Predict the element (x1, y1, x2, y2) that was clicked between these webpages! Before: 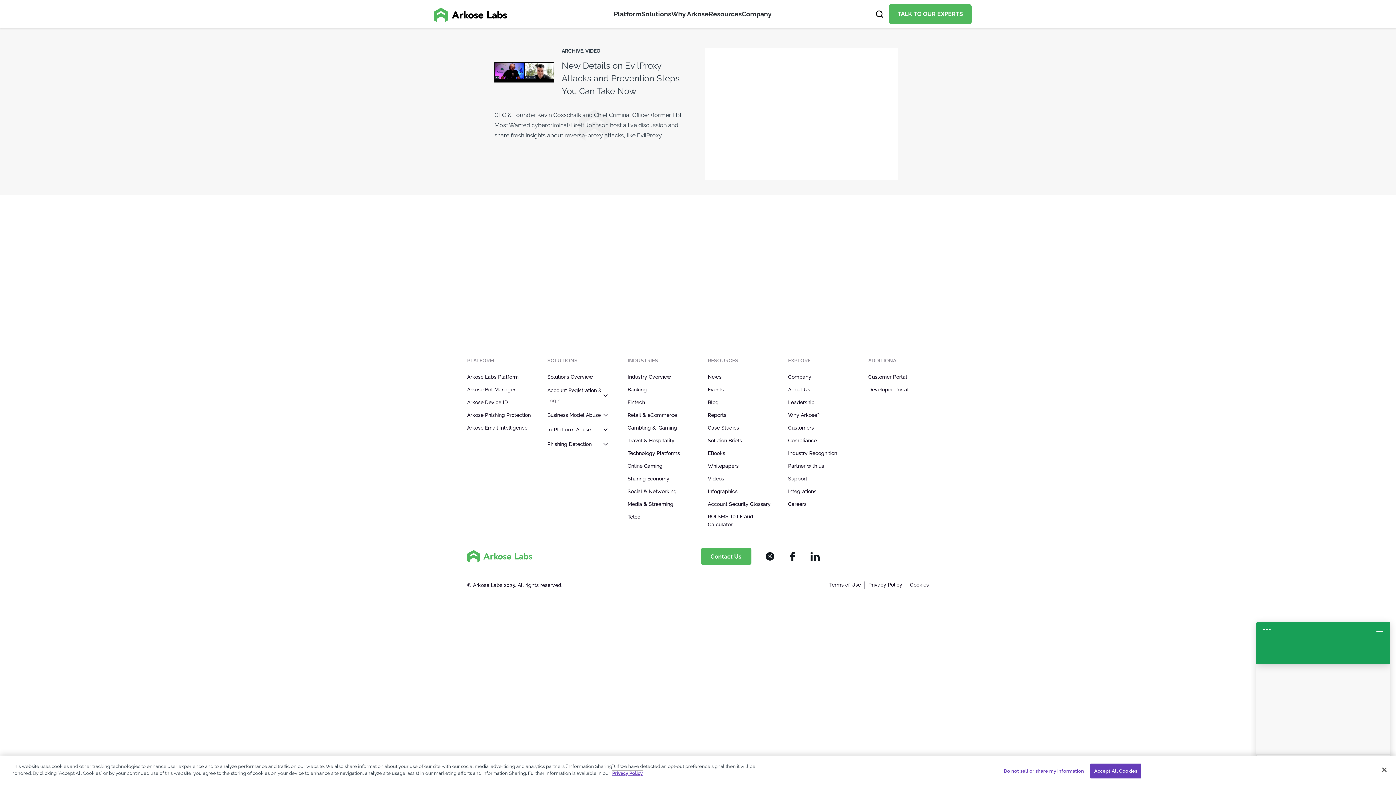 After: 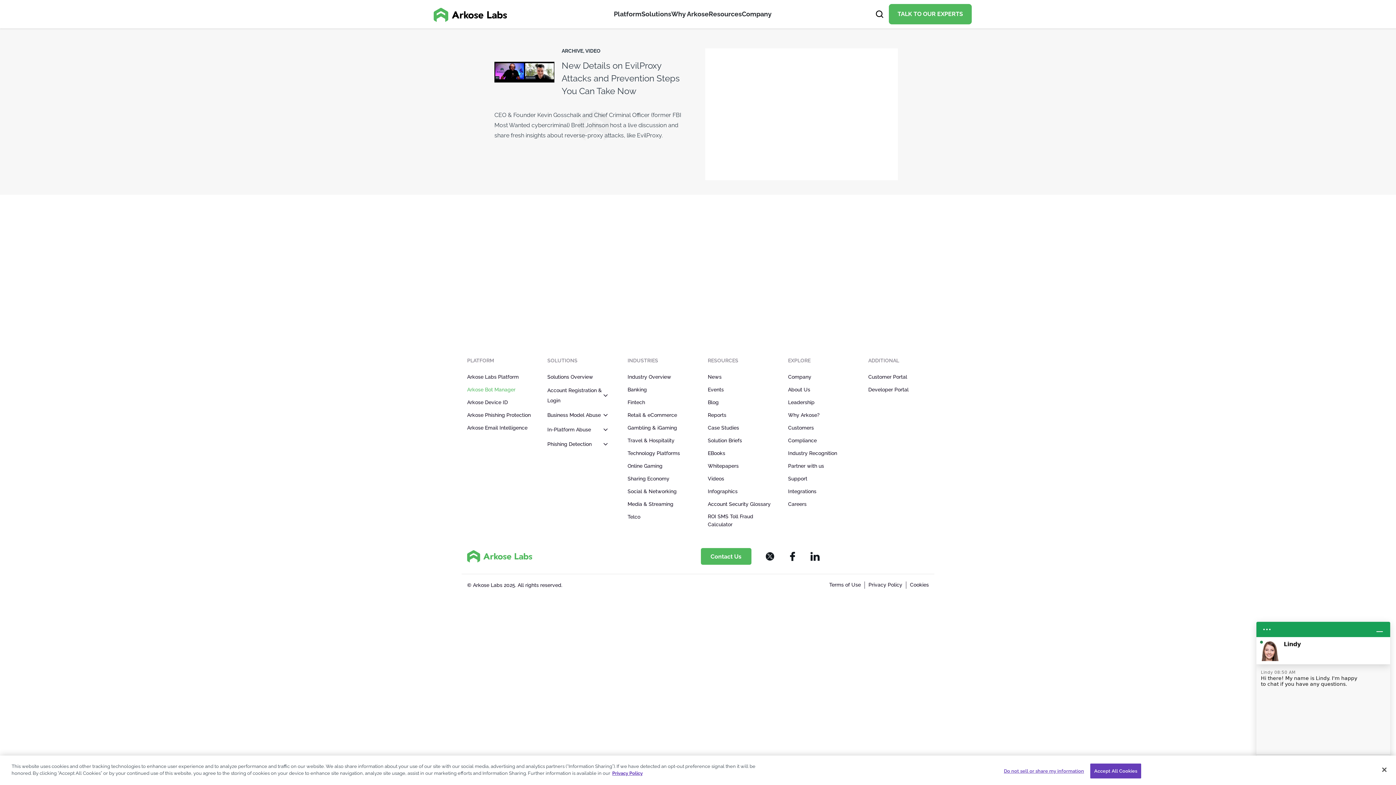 Action: label: Arkose Bot Manager bbox: (467, 385, 515, 393)